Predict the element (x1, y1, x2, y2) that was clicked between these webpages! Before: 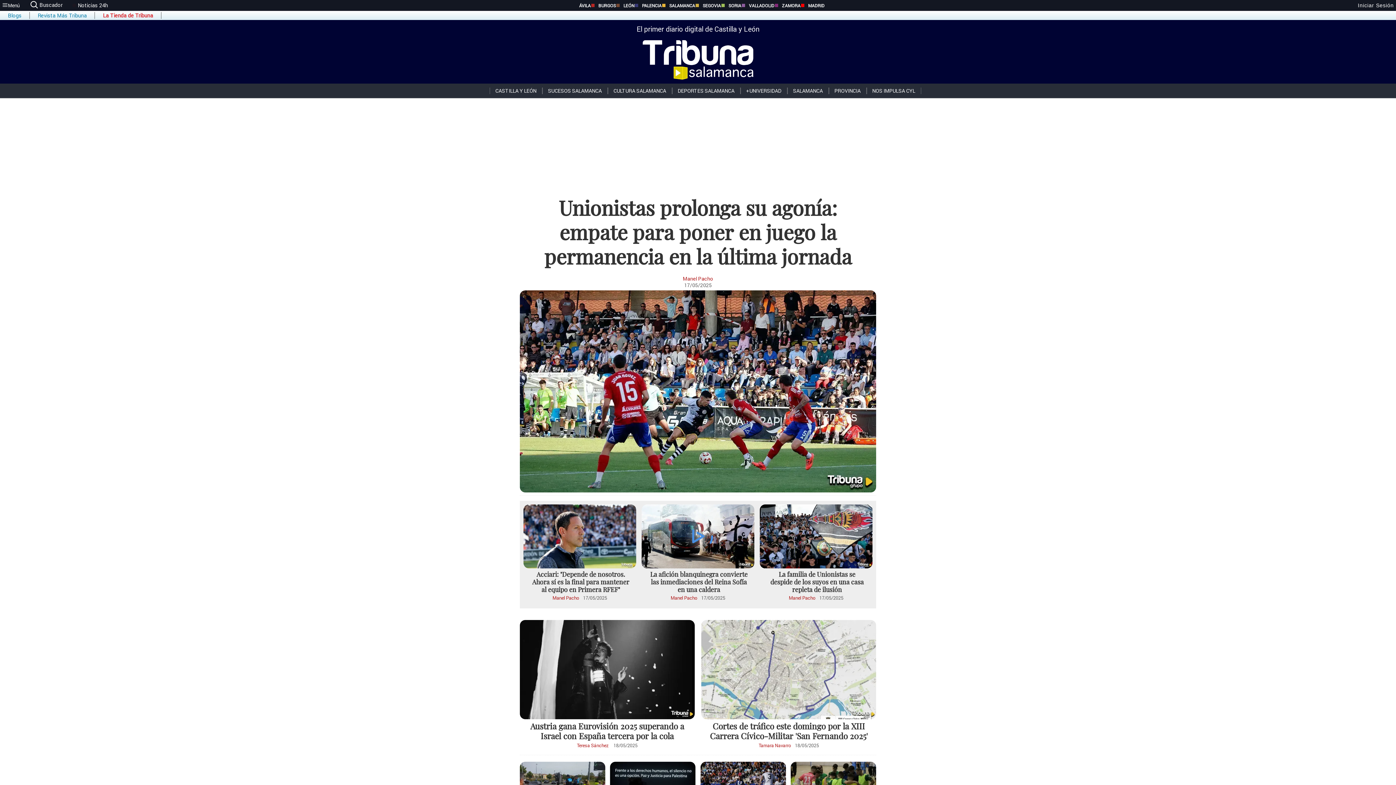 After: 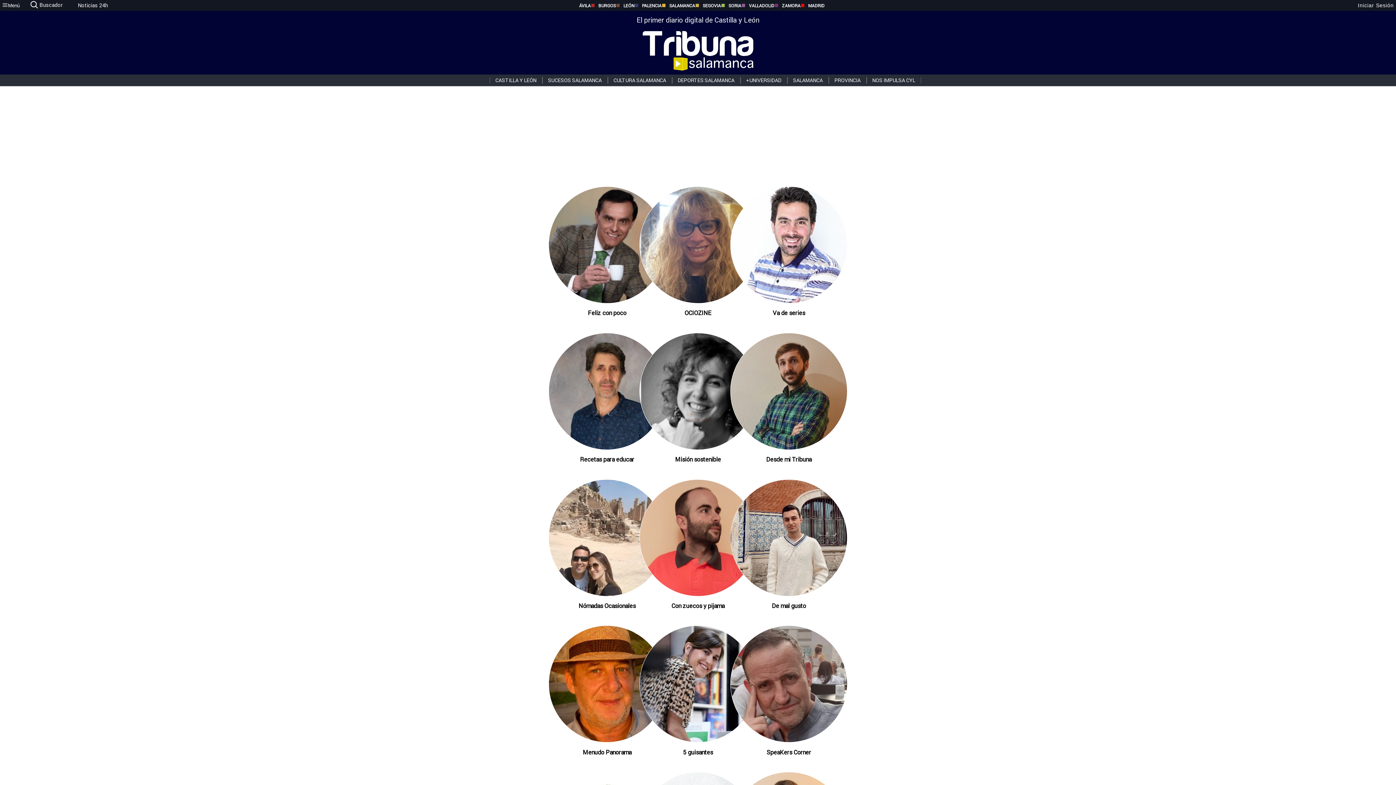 Action: label: Blogs bbox: (7, 12, 21, 18)